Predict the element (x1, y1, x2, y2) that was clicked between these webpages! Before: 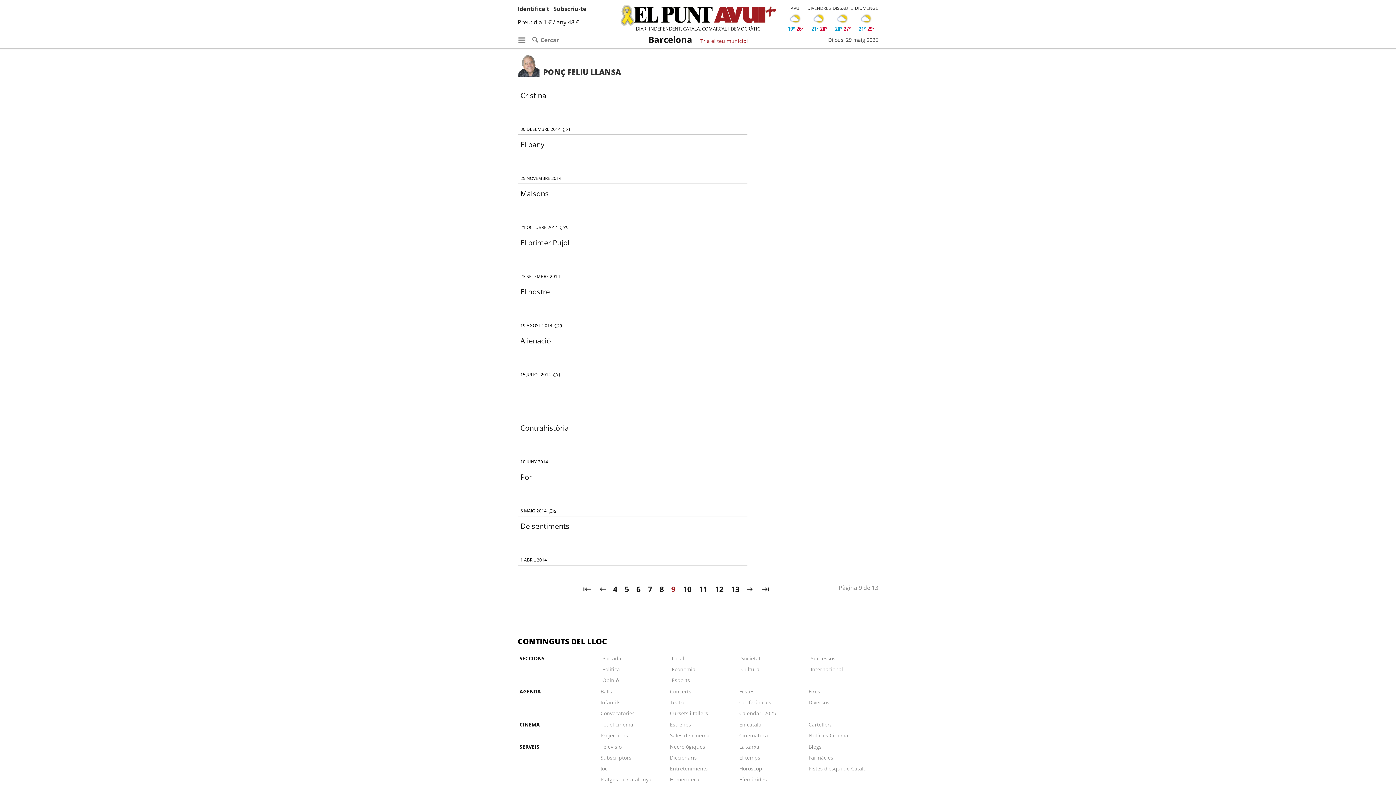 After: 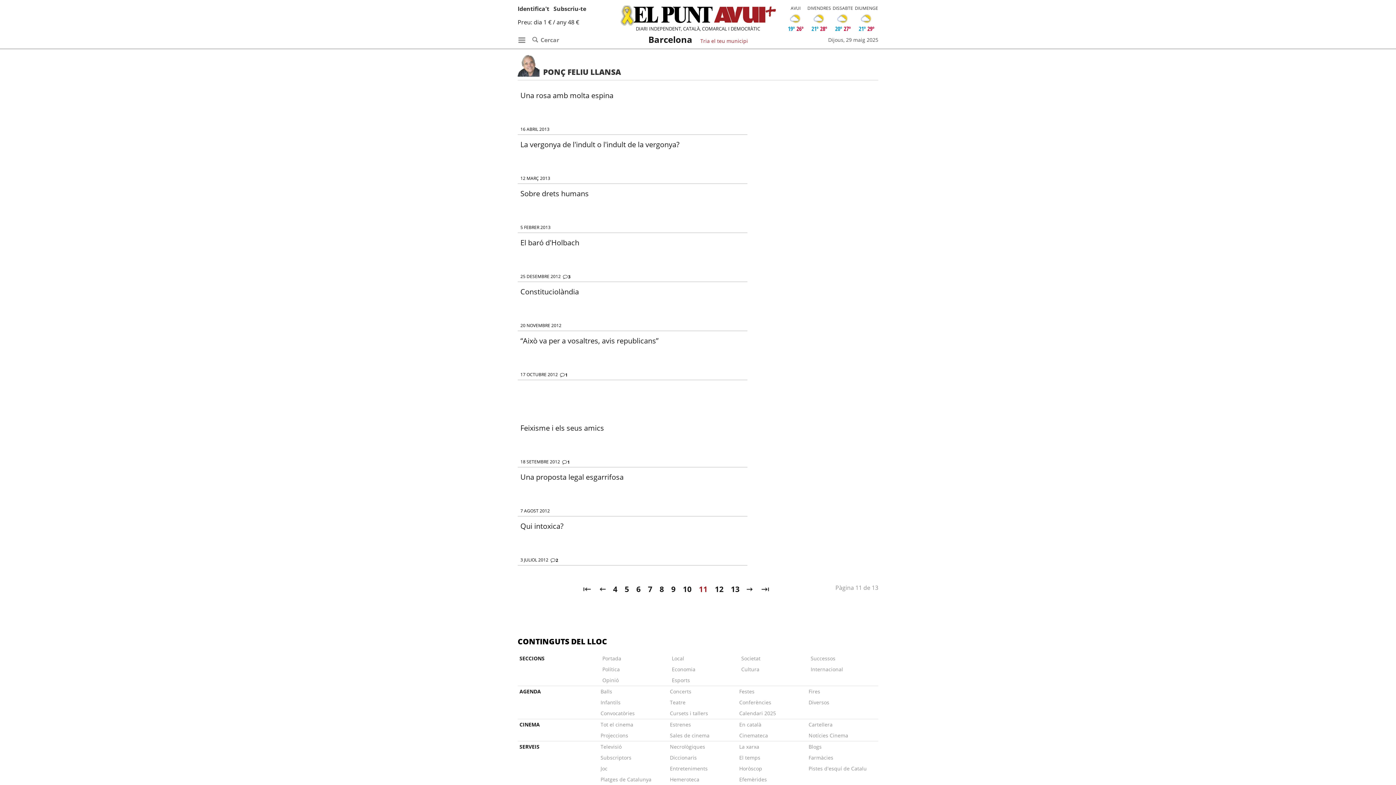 Action: label: 11 bbox: (695, 584, 711, 594)